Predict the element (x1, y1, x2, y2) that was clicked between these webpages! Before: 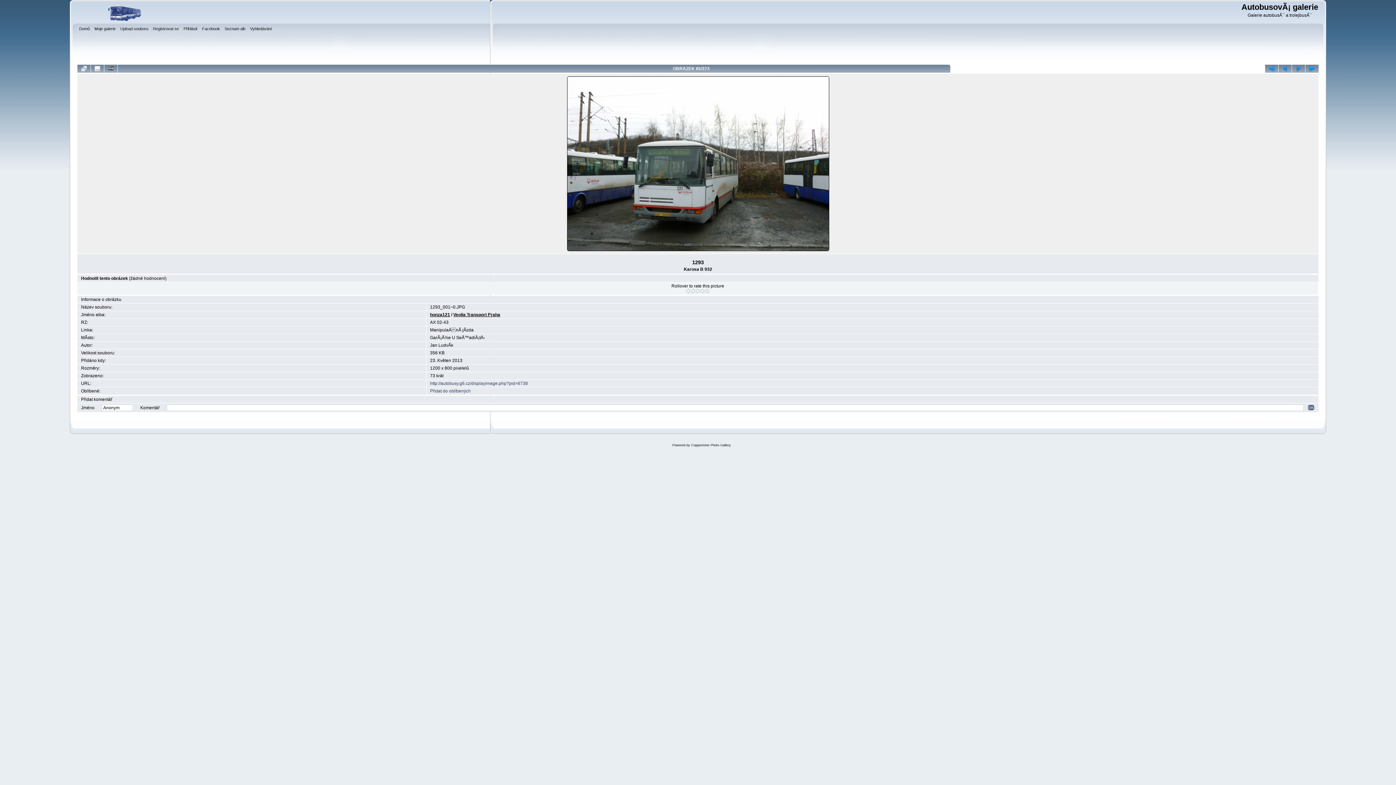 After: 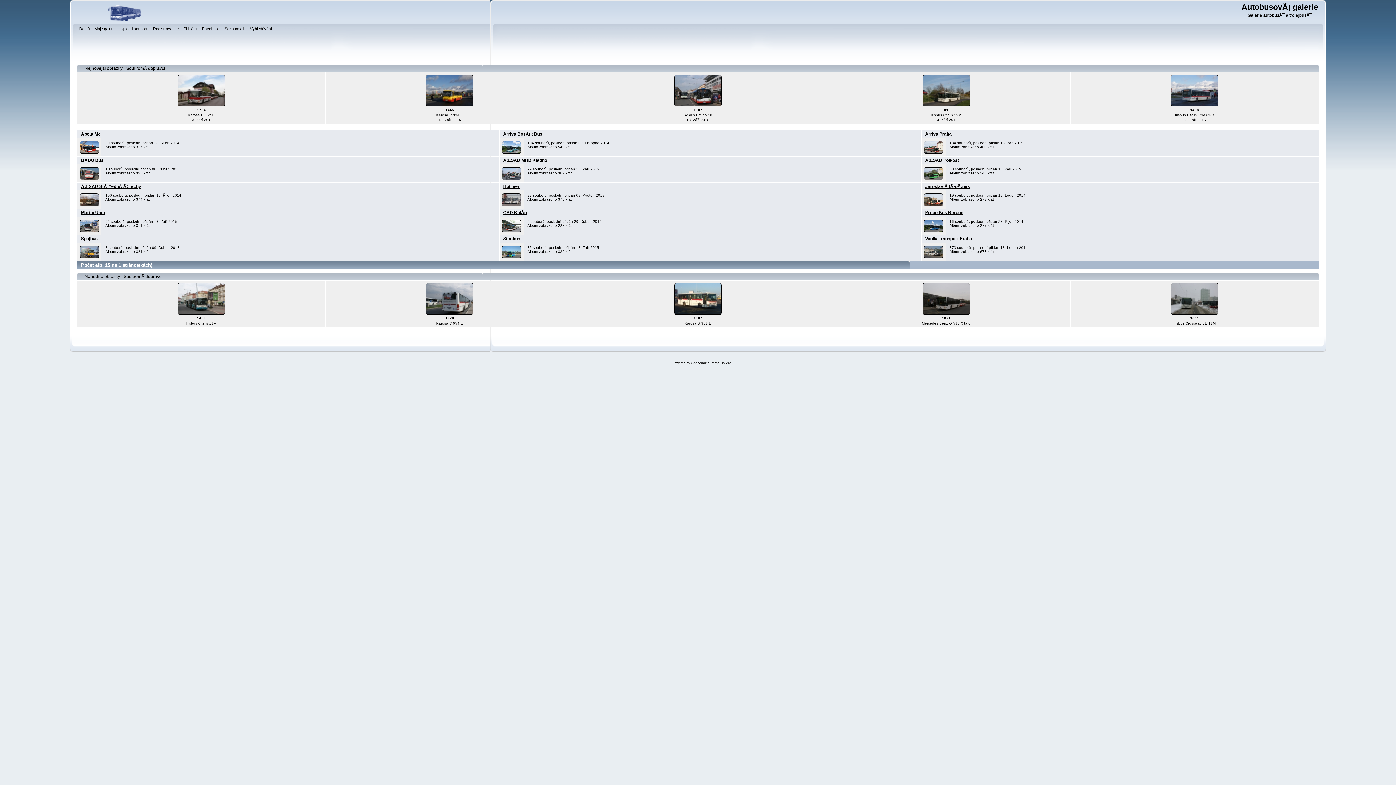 Action: label: Seznam alb bbox: (224, 25, 247, 33)